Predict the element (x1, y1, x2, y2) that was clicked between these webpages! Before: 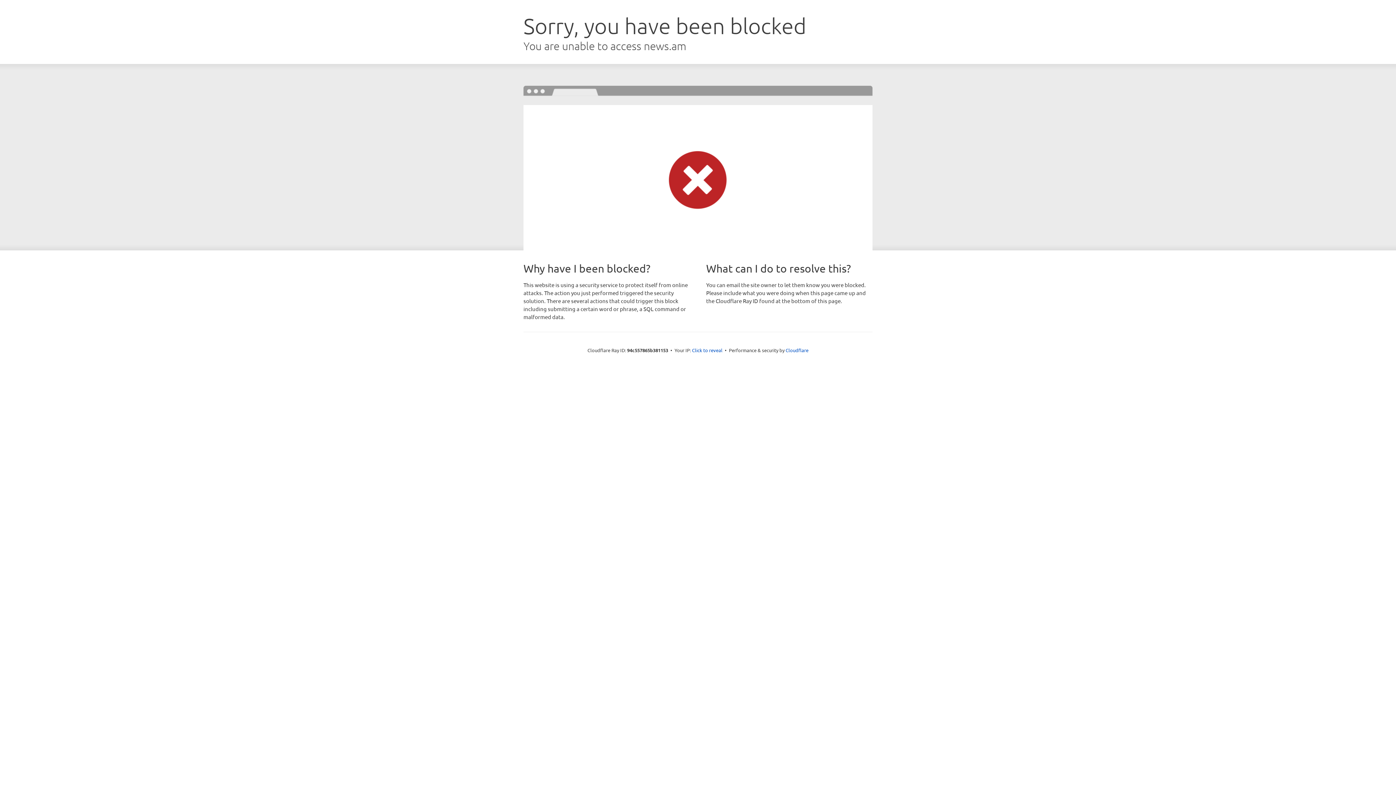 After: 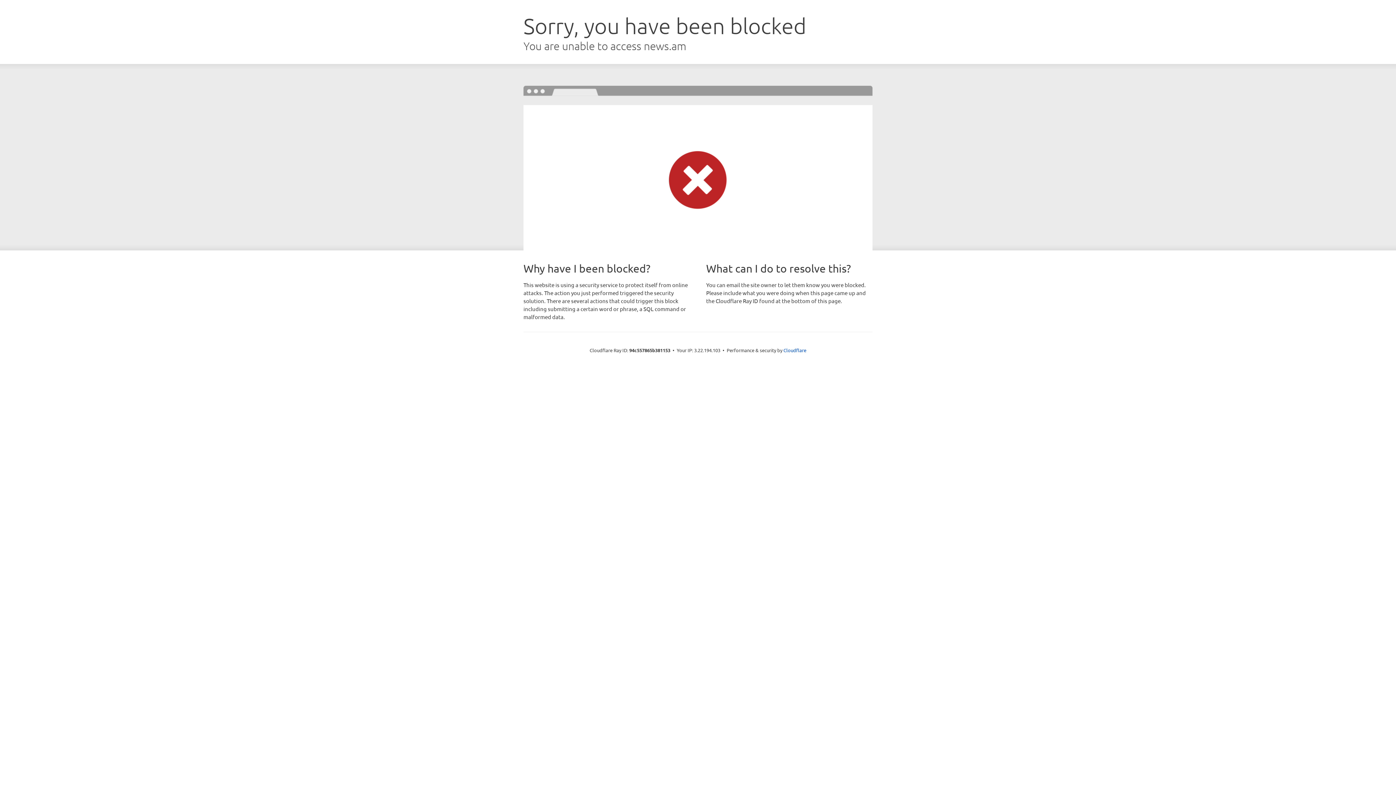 Action: bbox: (692, 346, 722, 353) label: Click to reveal